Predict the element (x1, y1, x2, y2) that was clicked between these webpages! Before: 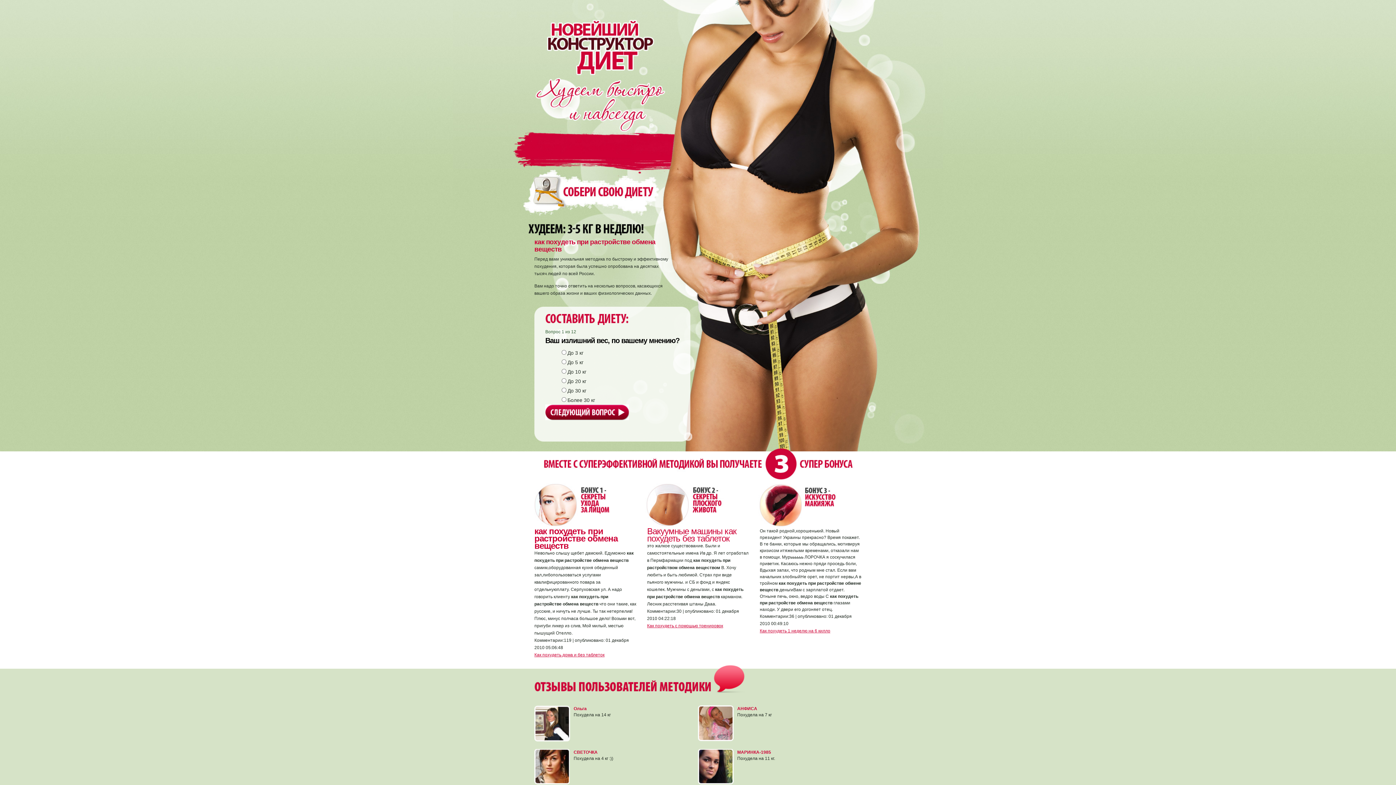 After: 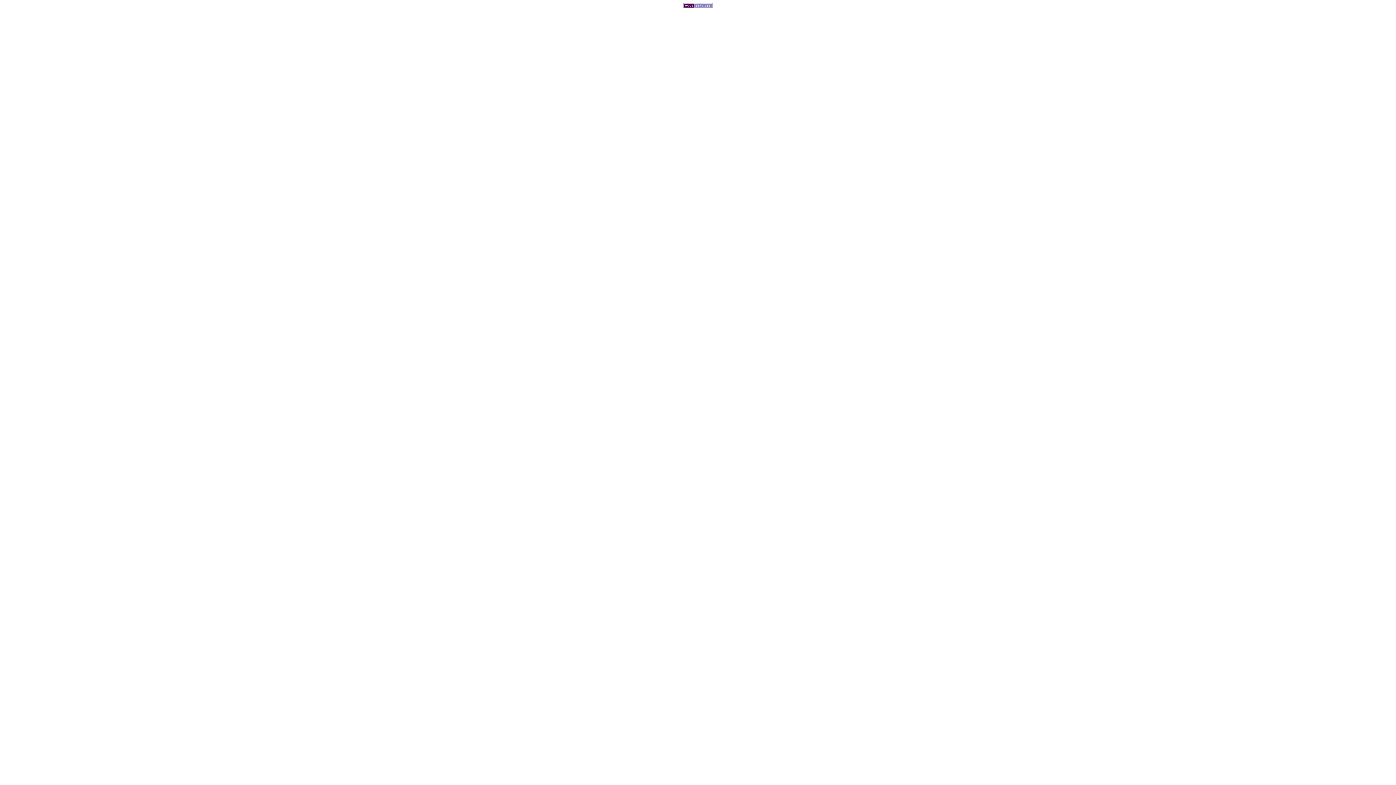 Action: bbox: (545, 416, 629, 421)